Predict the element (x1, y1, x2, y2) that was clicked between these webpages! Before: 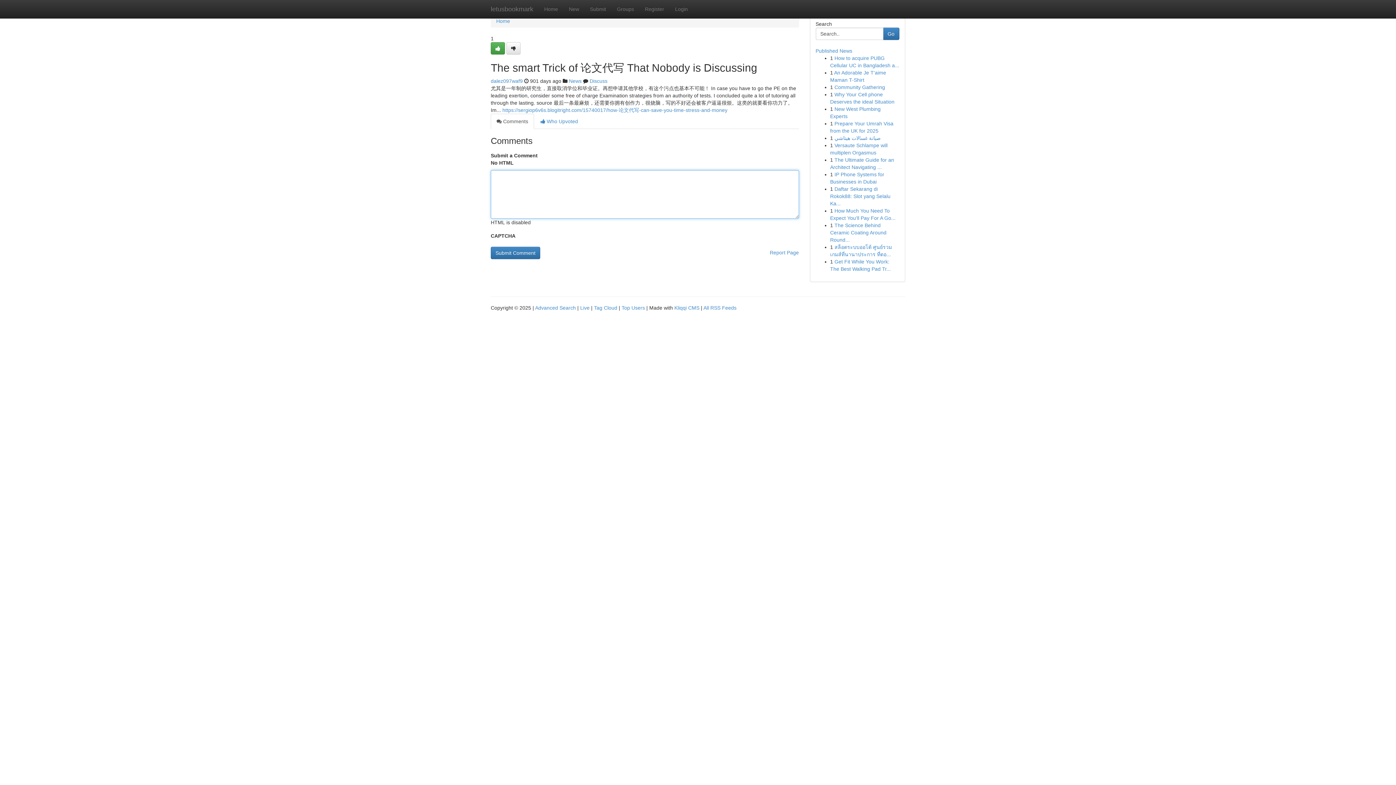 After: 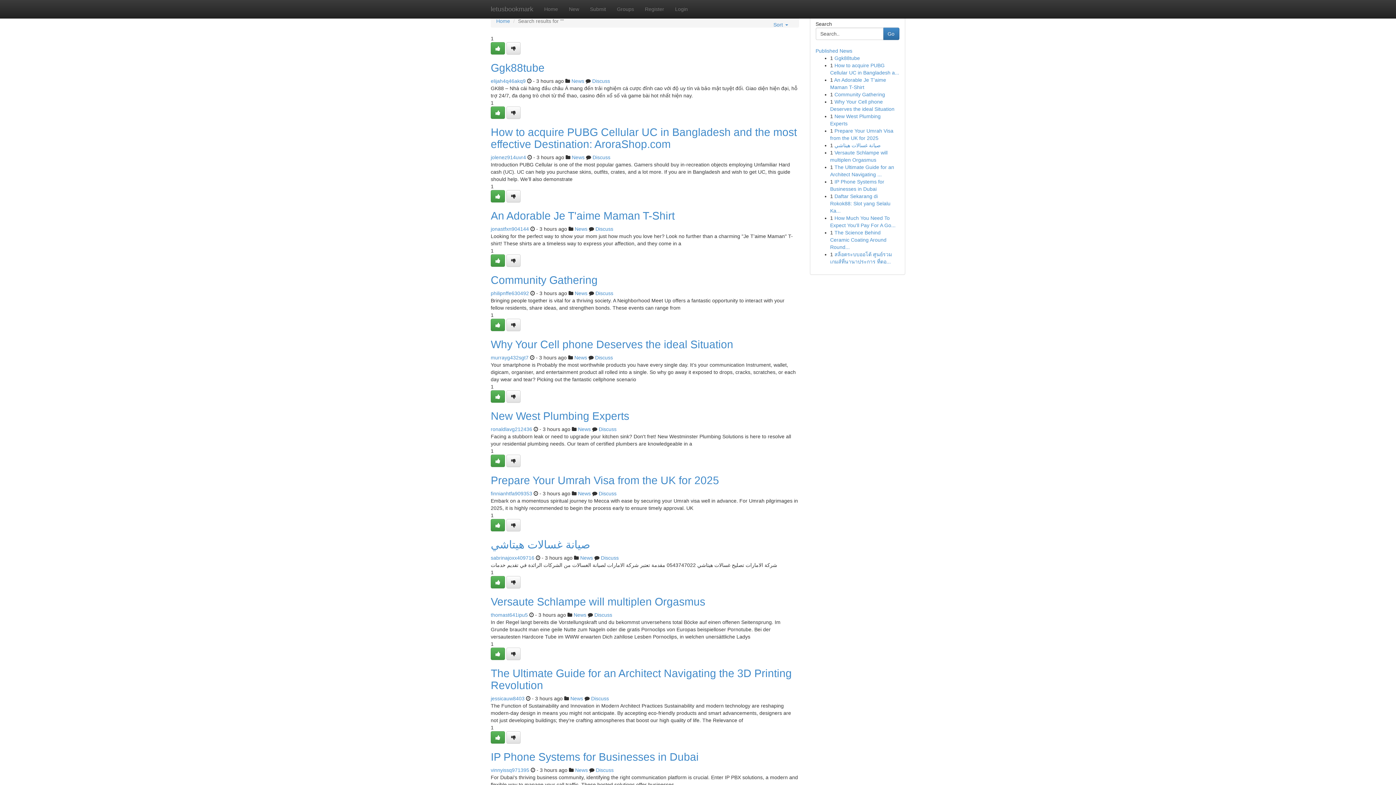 Action: bbox: (535, 305, 576, 310) label: Advanced Search